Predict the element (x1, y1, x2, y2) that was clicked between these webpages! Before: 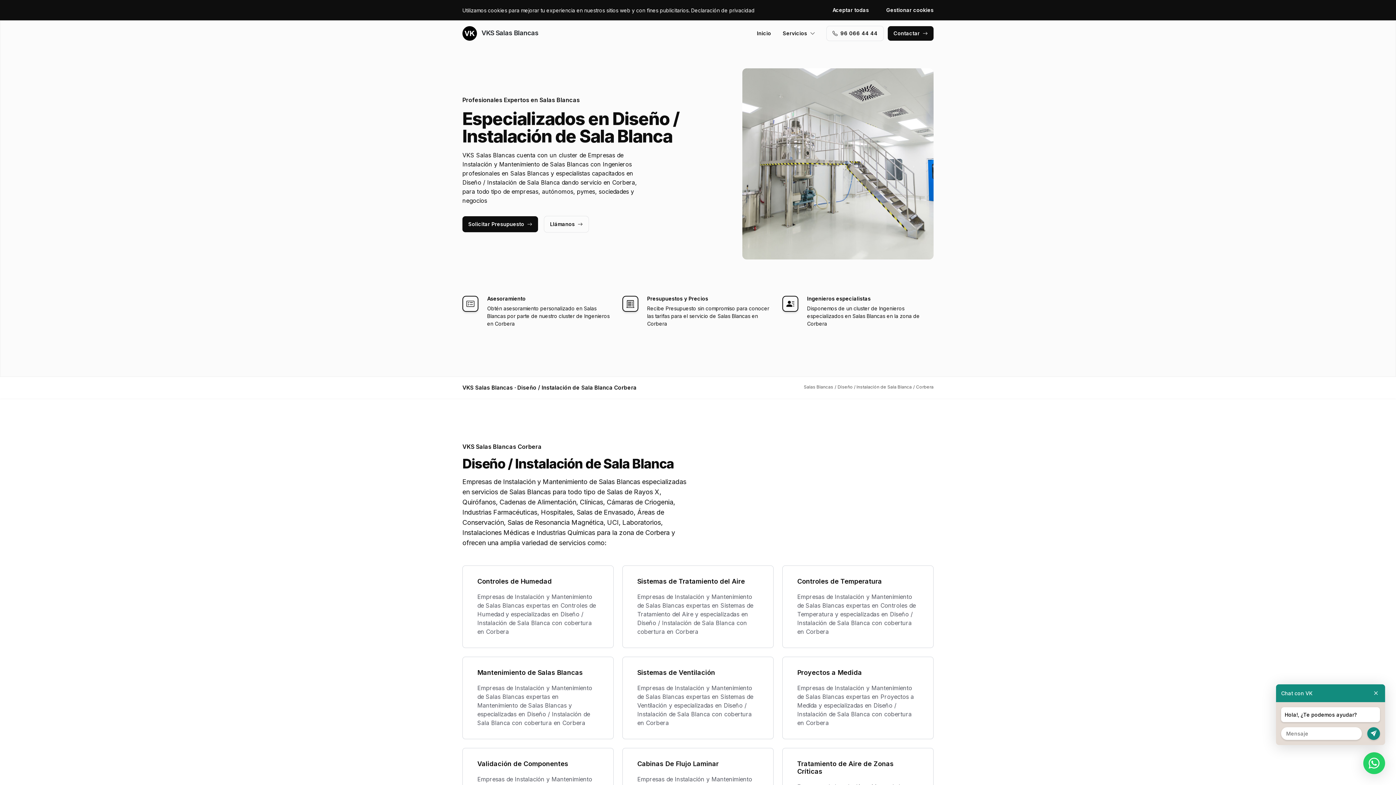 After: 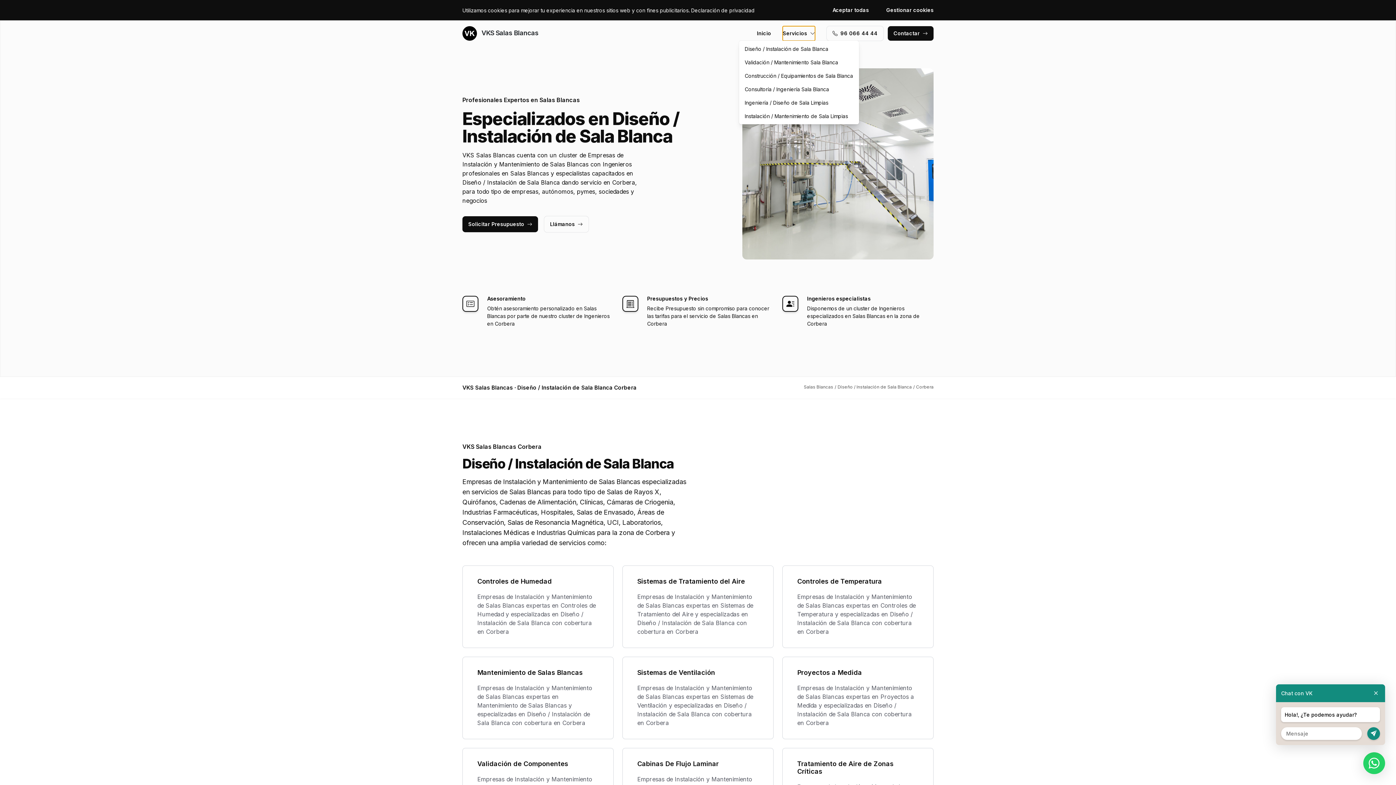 Action: label: Servicios bbox: (782, 26, 815, 40)